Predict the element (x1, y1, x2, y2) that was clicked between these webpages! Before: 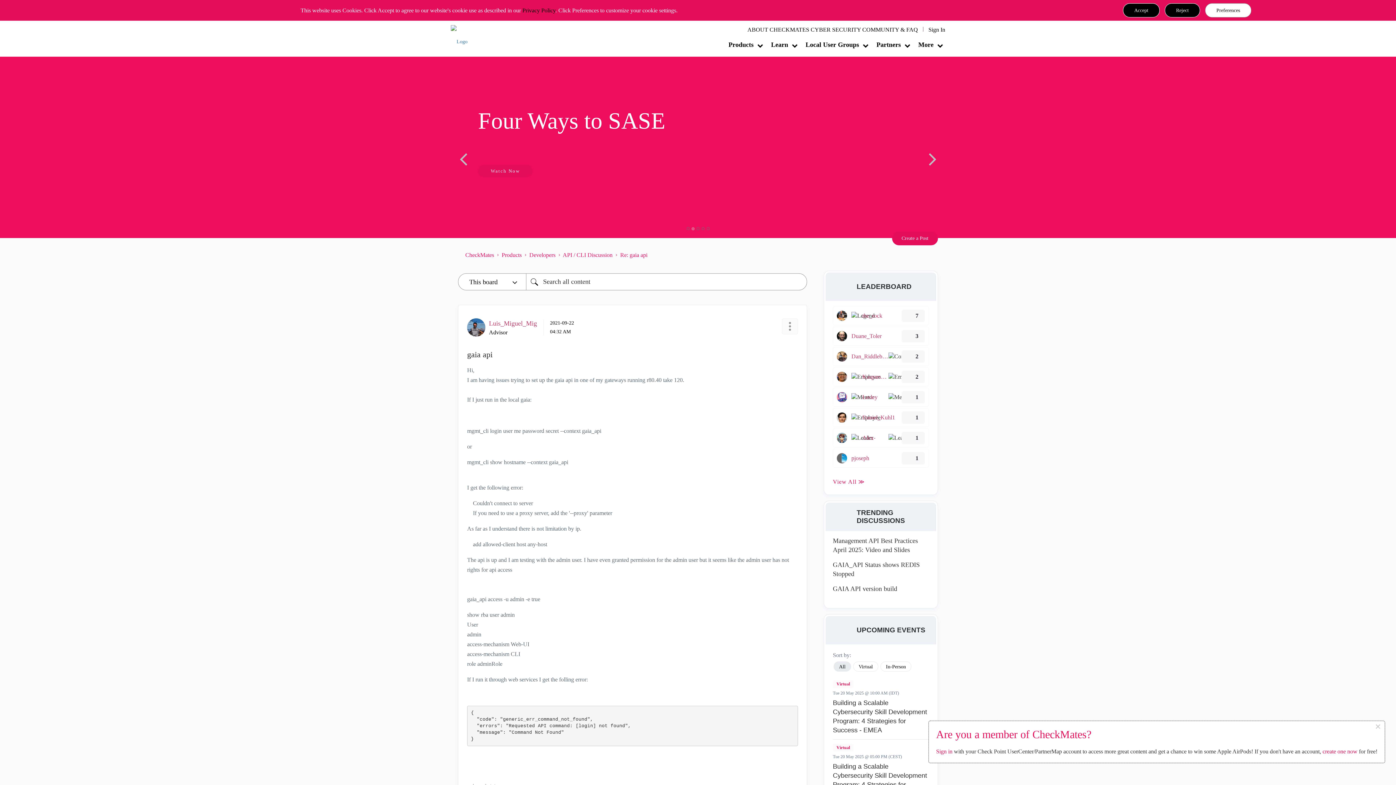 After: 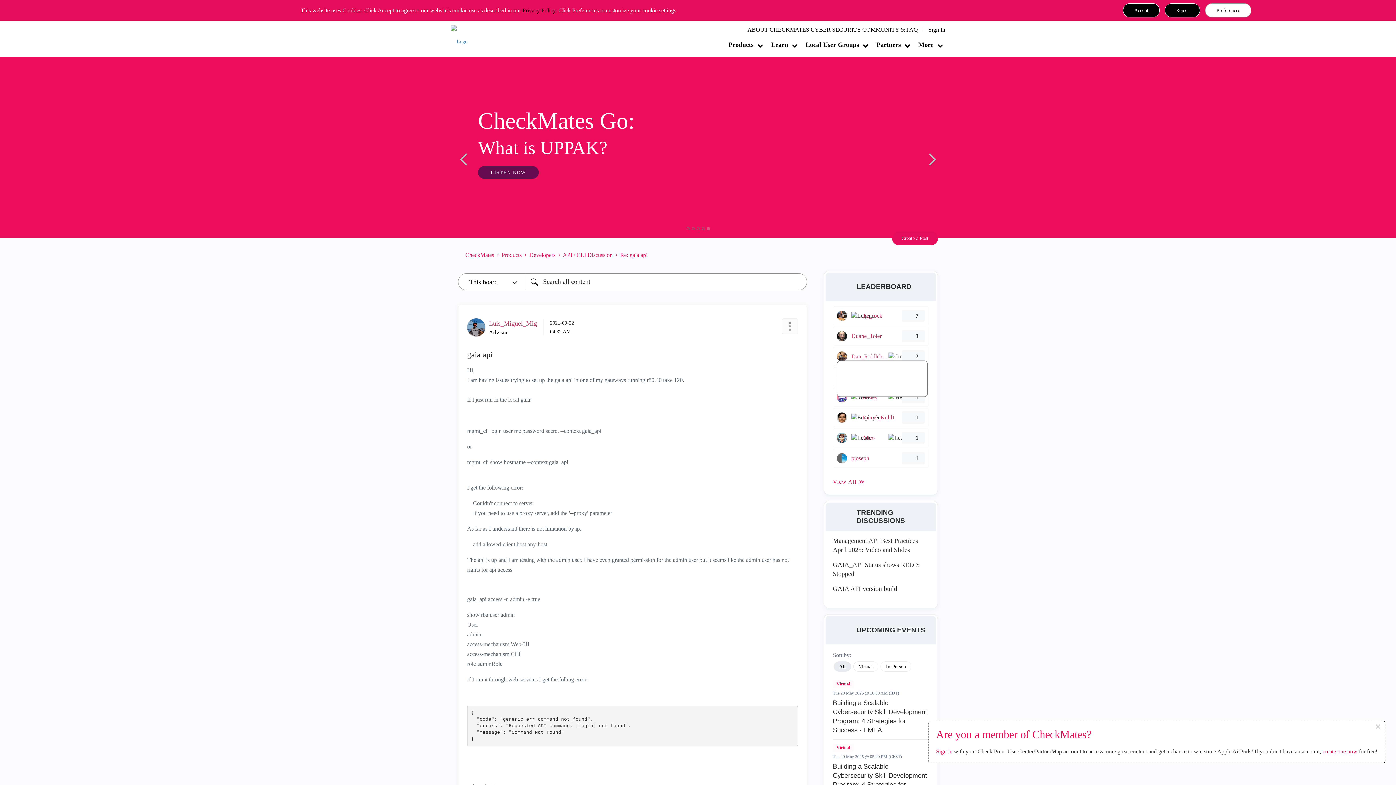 Action: bbox: (837, 351, 847, 361)